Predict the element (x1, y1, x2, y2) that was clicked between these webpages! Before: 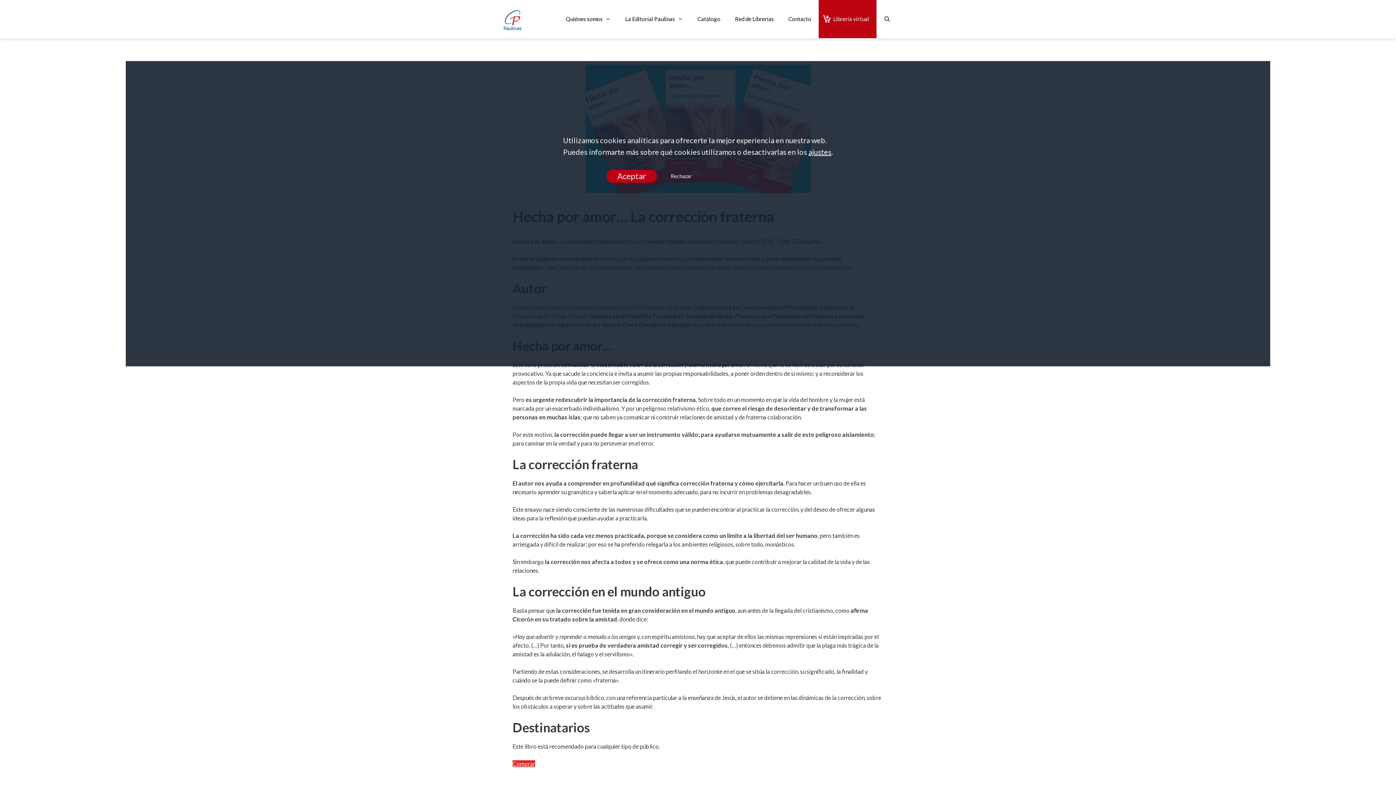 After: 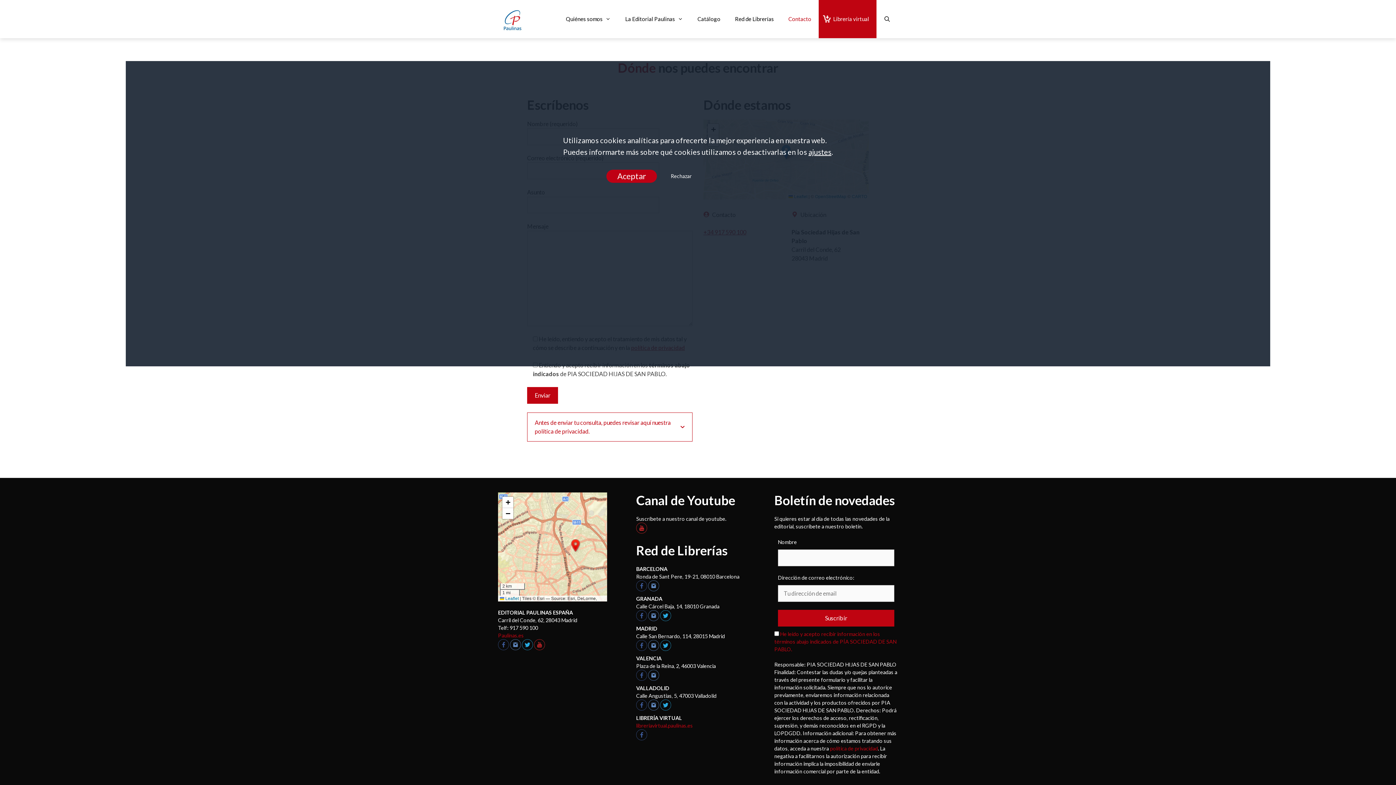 Action: bbox: (781, 0, 818, 38) label: Contacto